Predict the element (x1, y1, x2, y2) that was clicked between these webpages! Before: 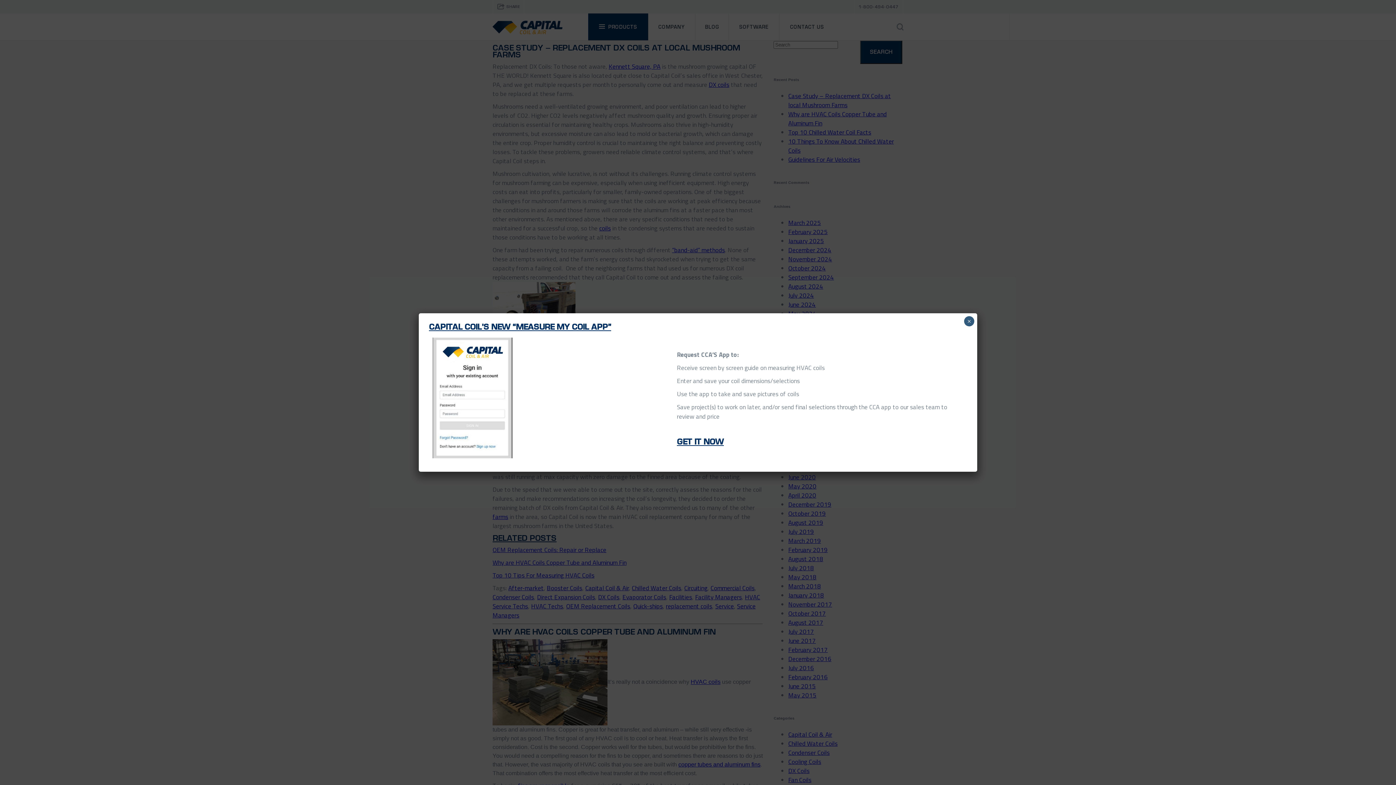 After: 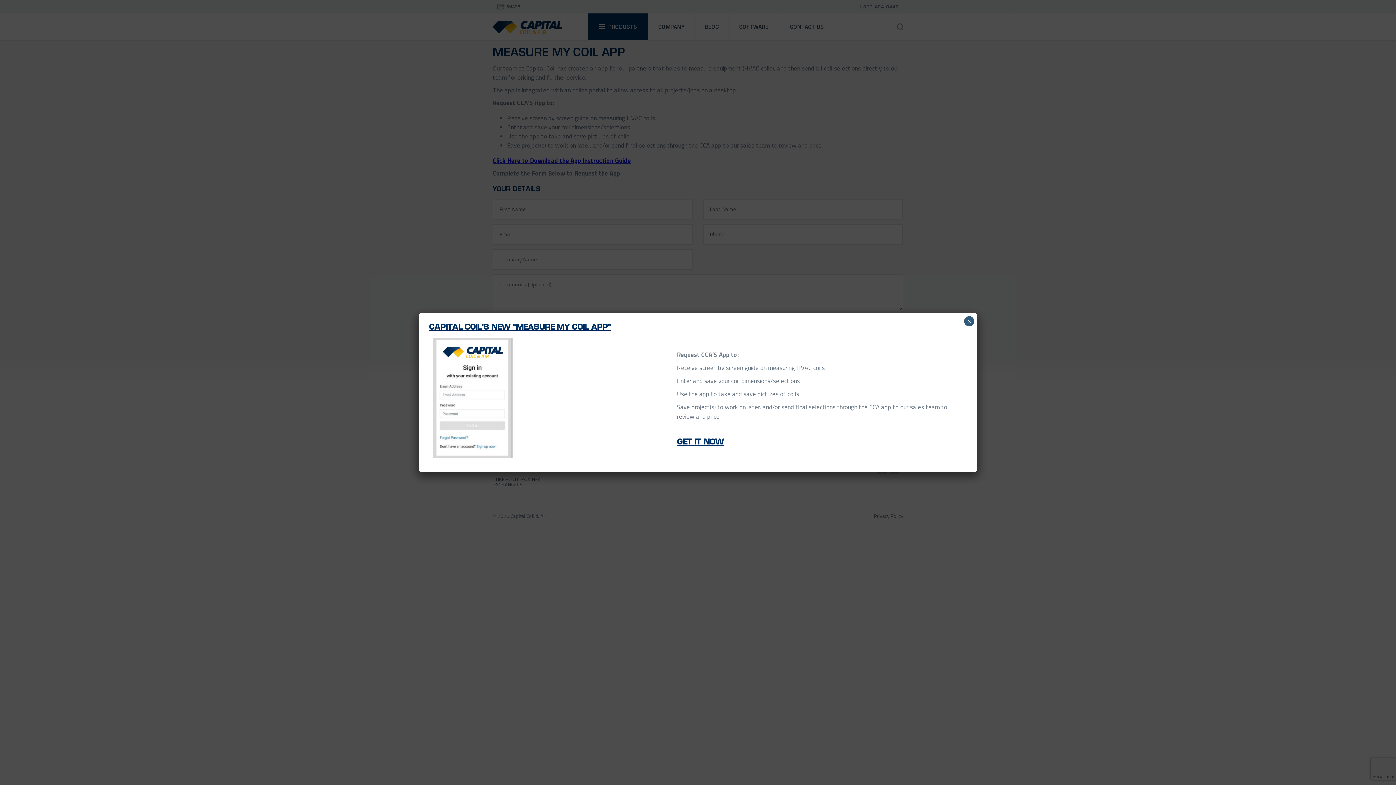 Action: label: GET IT NOW bbox: (677, 437, 724, 446)